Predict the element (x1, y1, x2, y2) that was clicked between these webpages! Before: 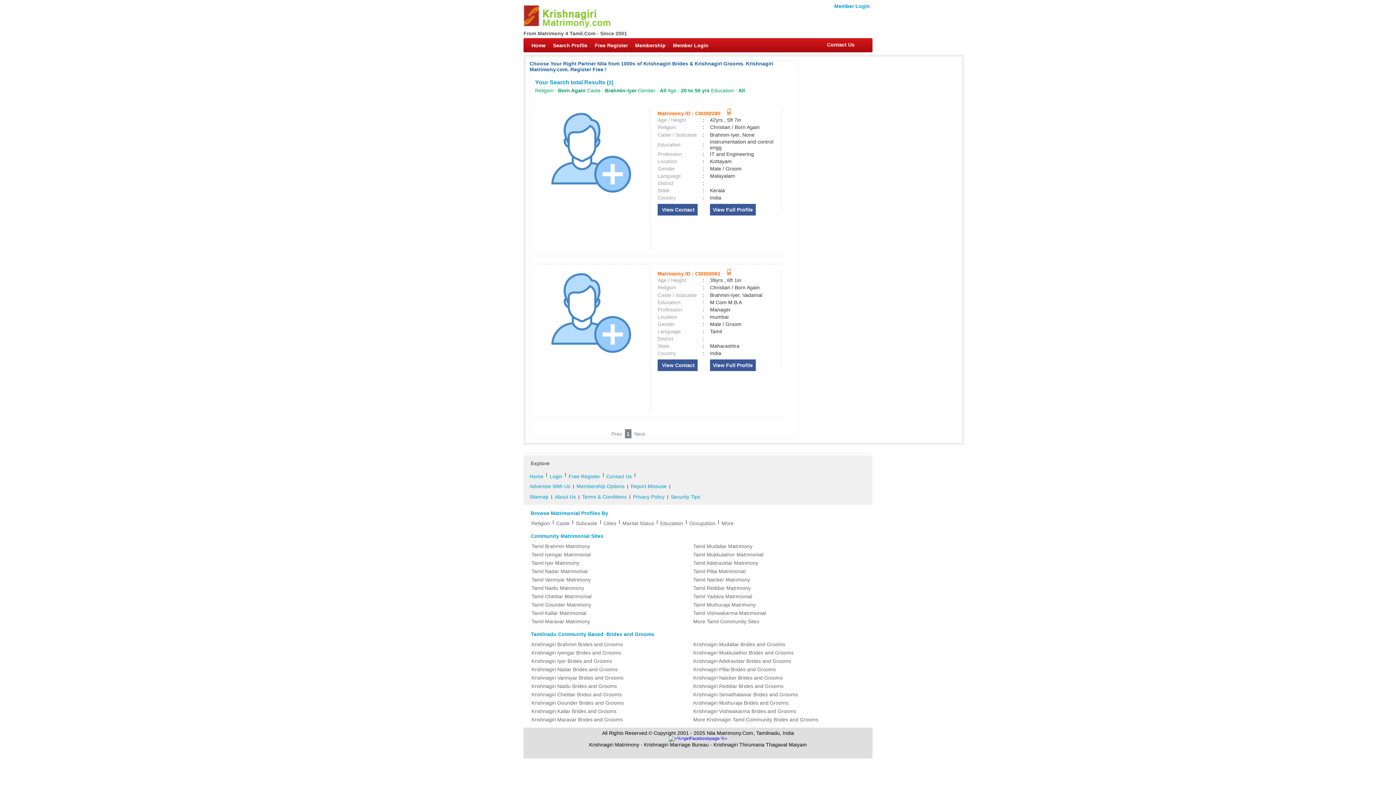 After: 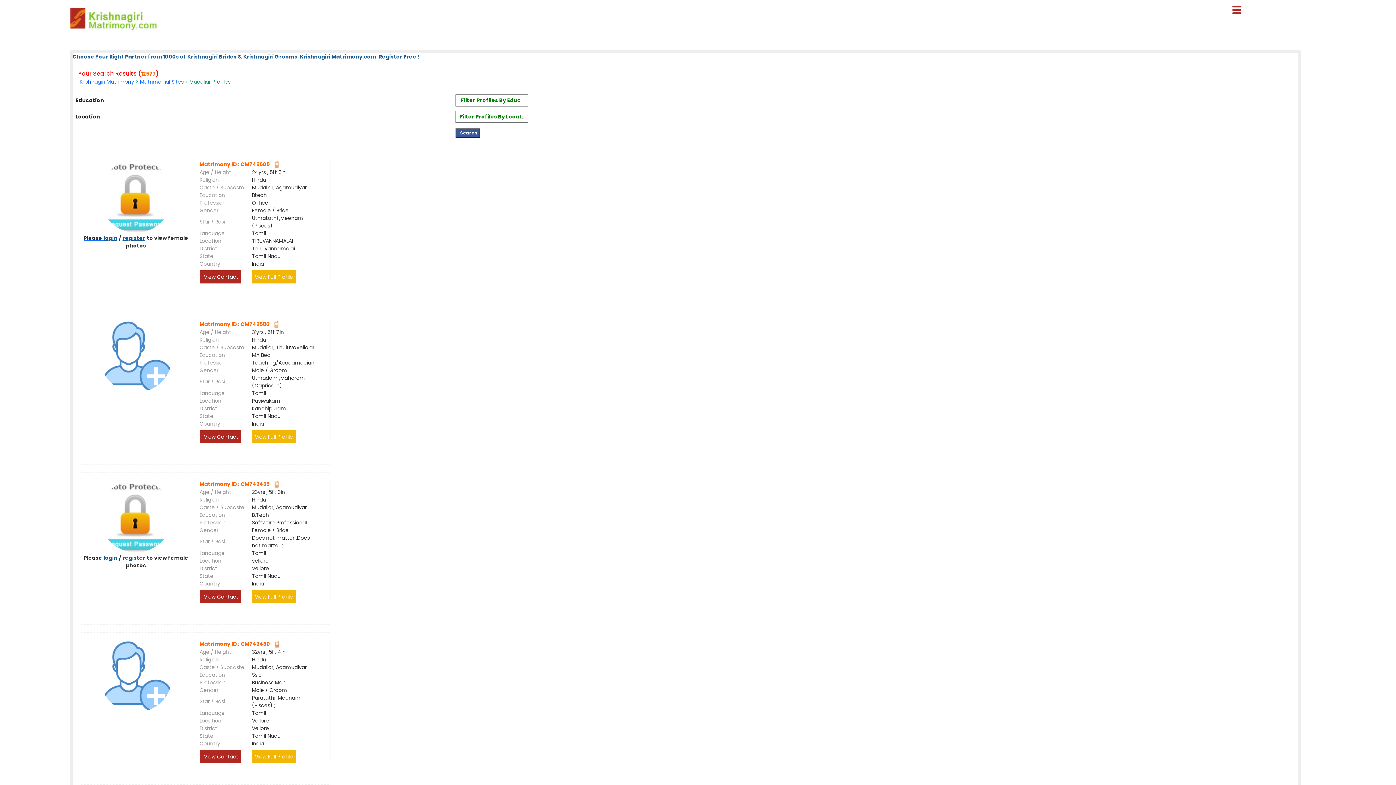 Action: label: Tamil Mudaliar Matrimony bbox: (690, 542, 841, 550)